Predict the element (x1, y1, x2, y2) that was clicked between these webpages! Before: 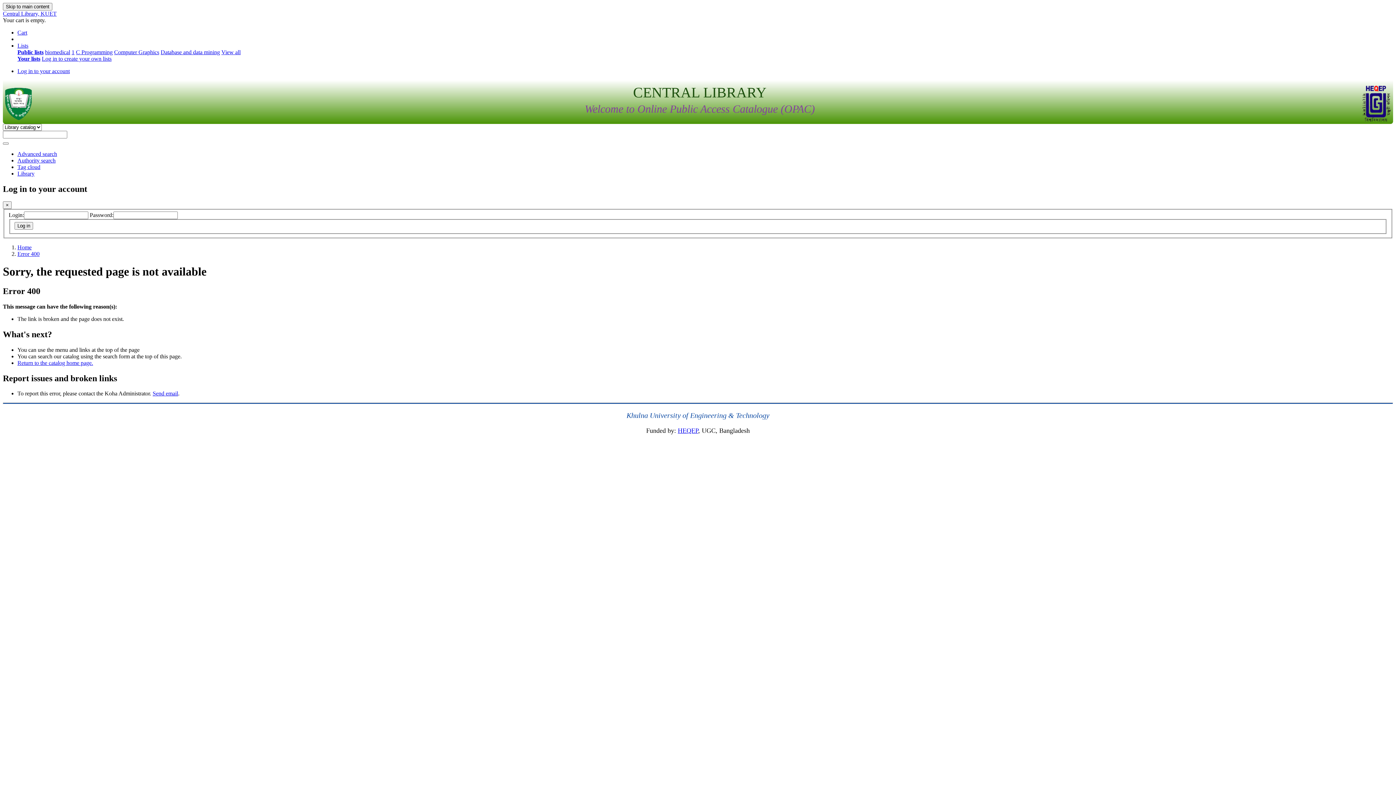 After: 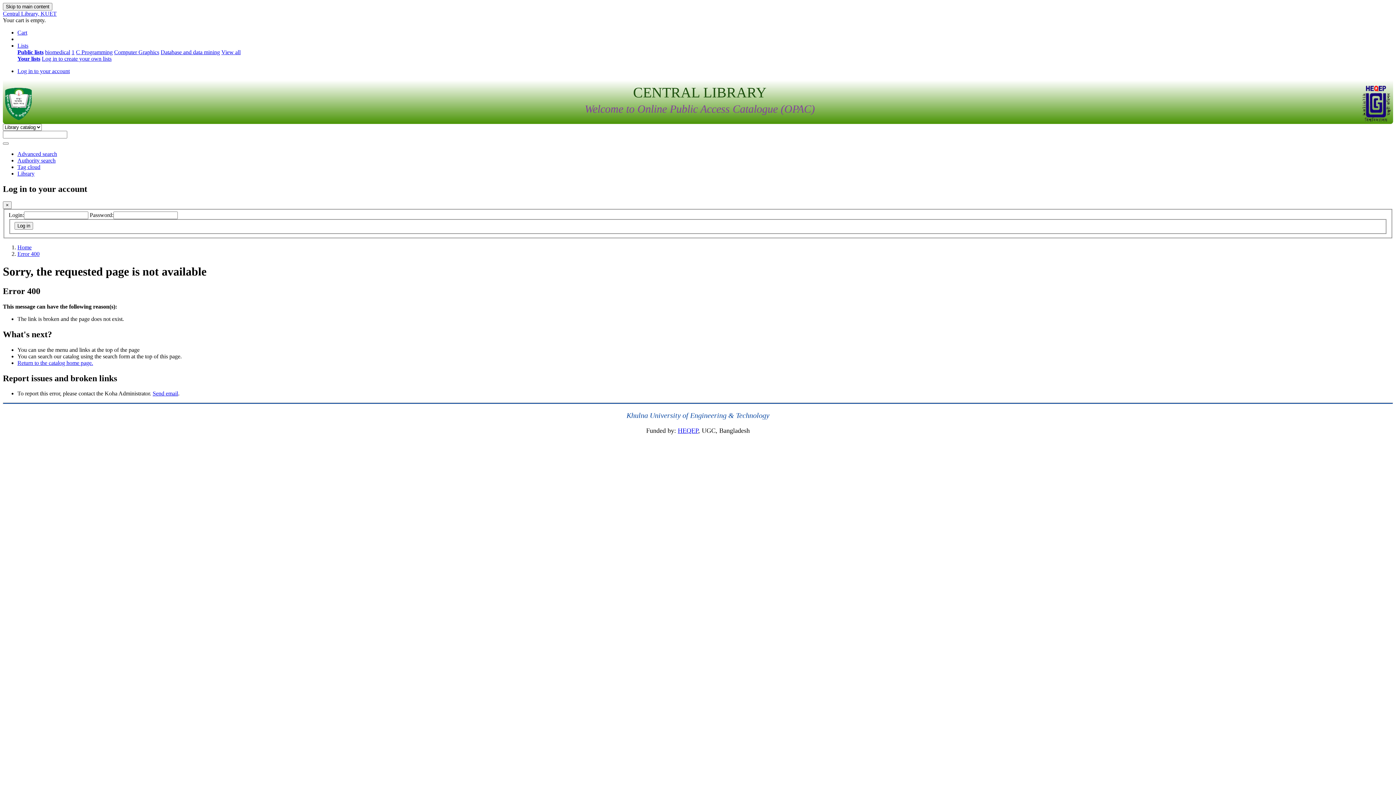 Action: label: Authority search bbox: (17, 157, 55, 163)